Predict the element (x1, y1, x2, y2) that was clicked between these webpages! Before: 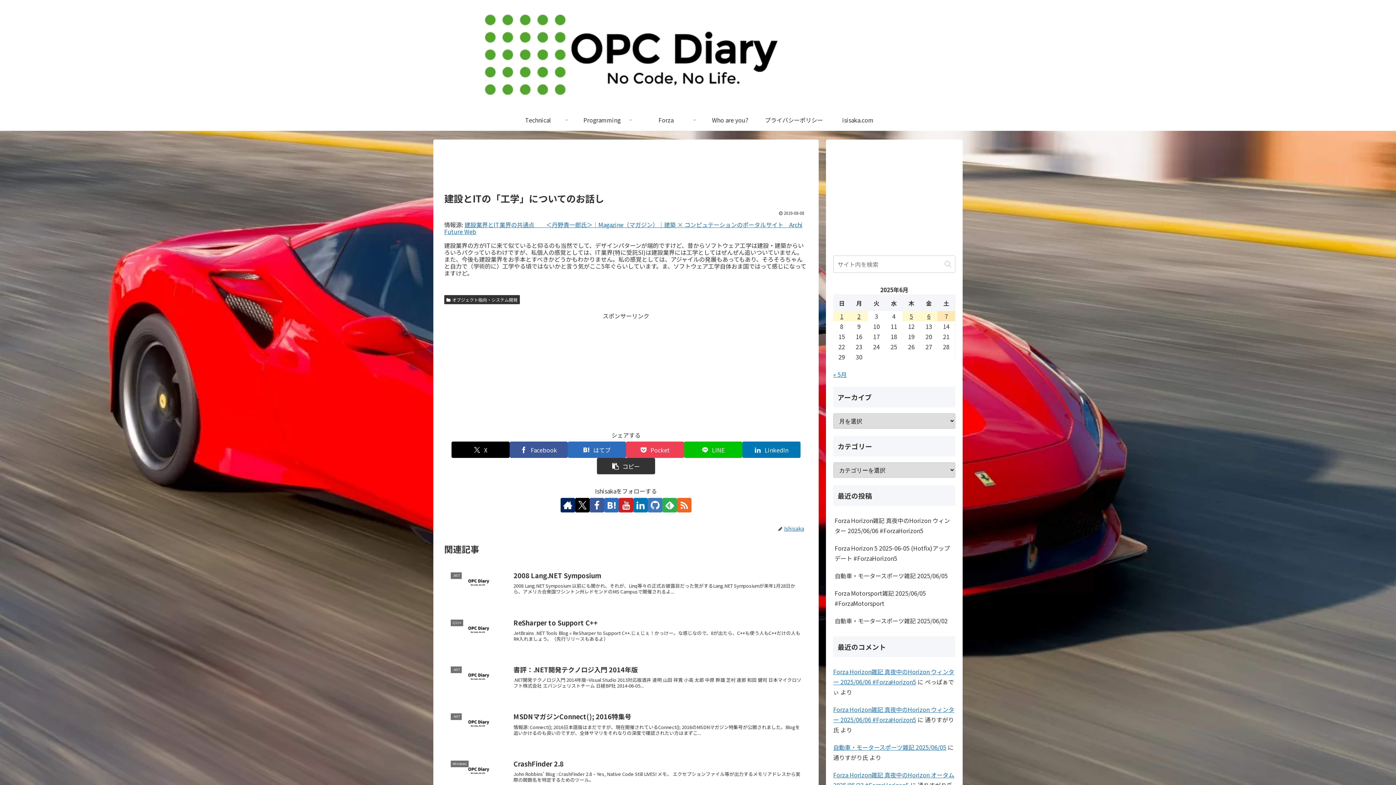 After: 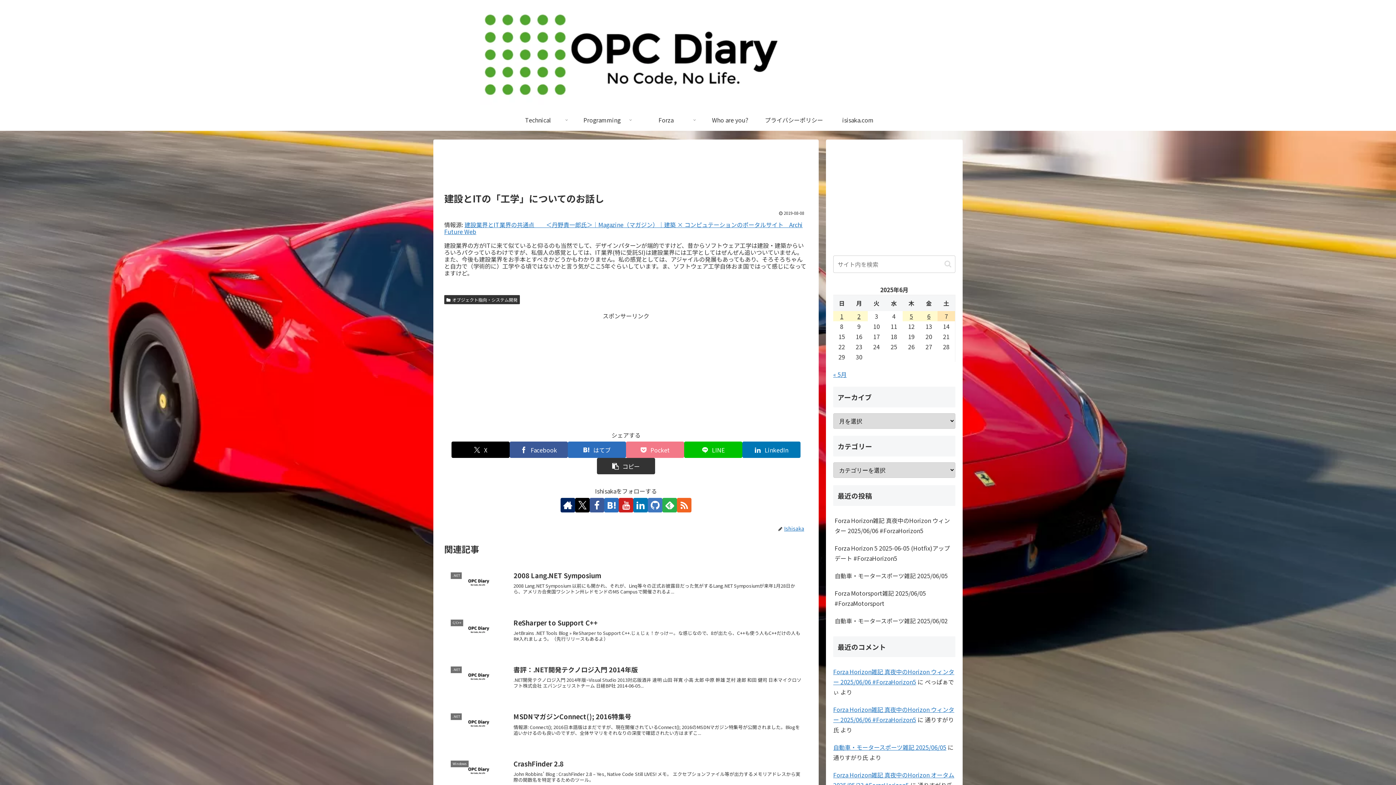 Action: bbox: (626, 441, 684, 458) label: Pocketに保存